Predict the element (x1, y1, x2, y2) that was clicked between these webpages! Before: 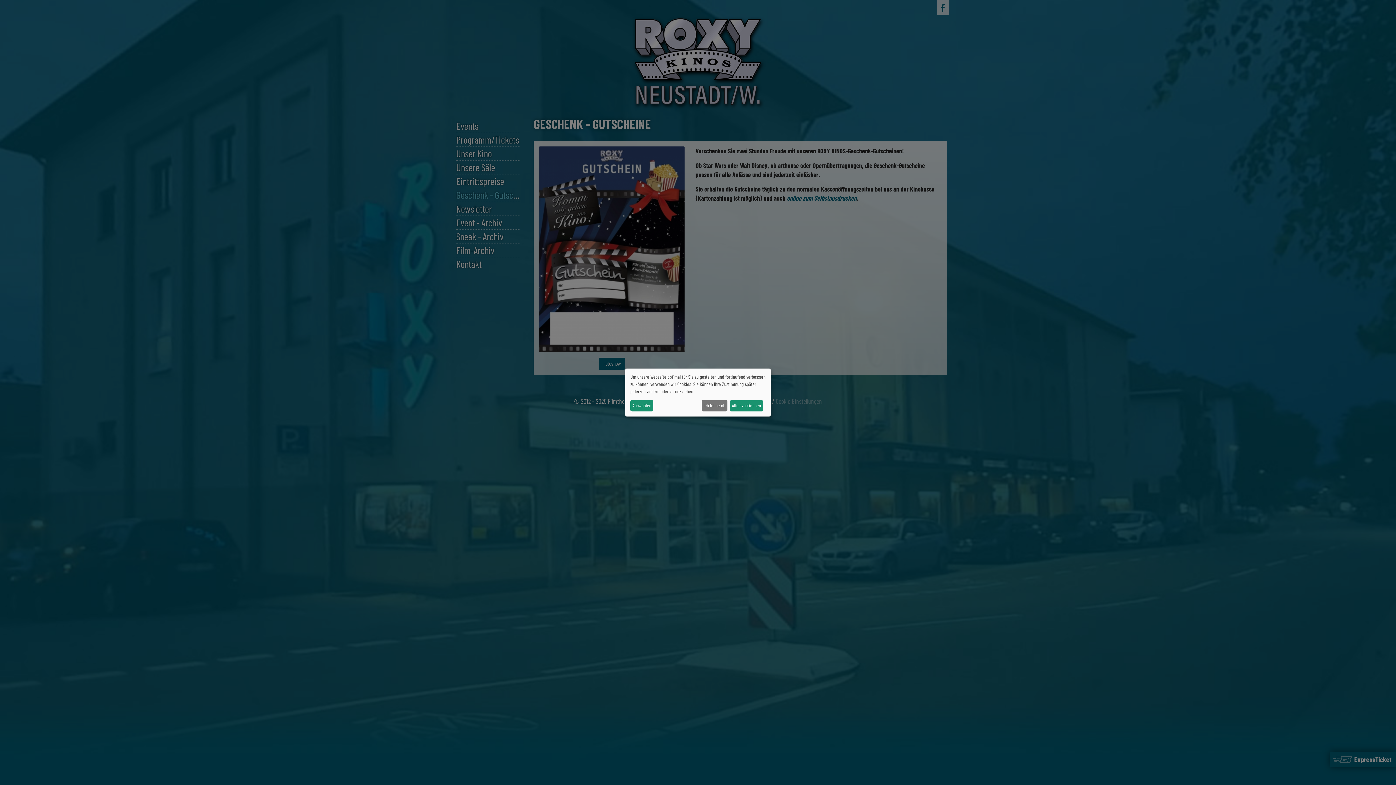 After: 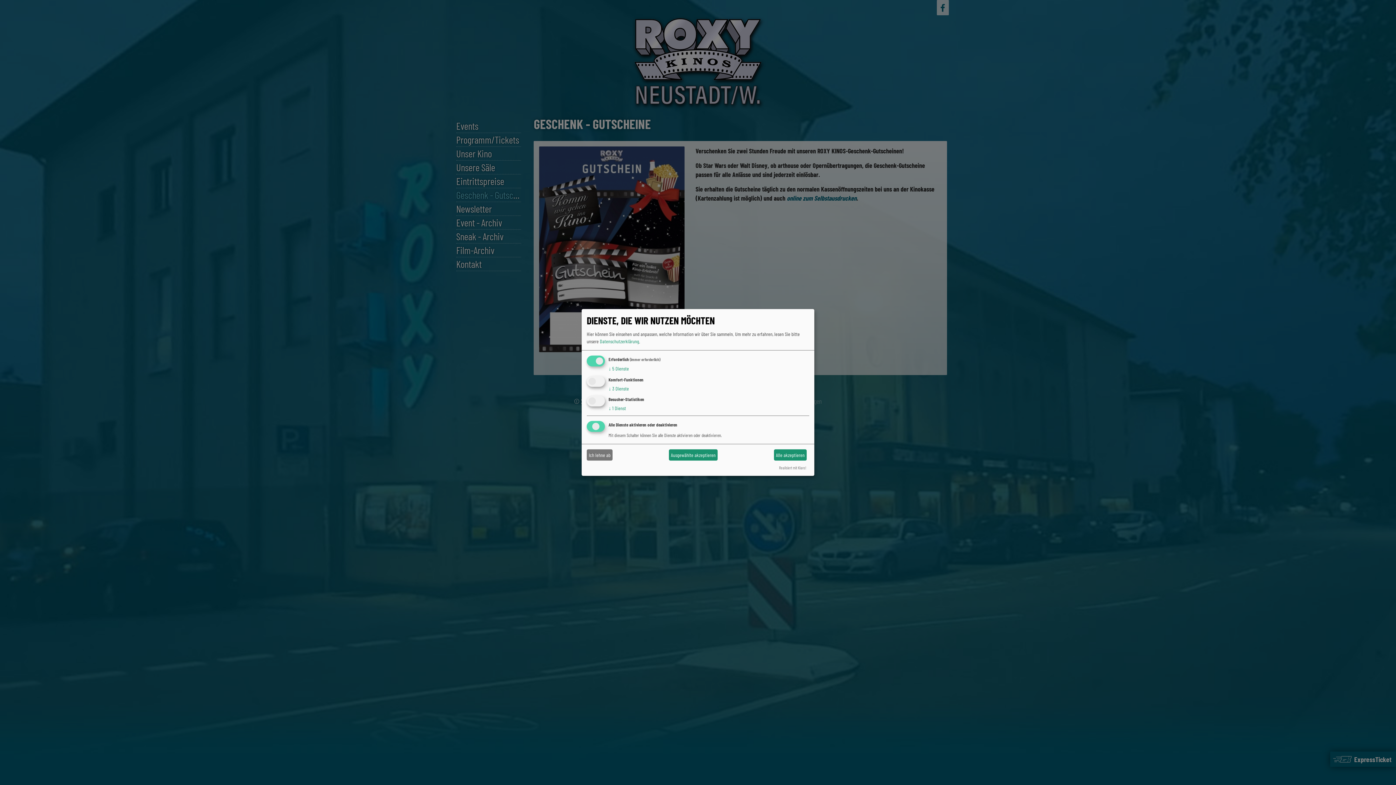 Action: bbox: (630, 400, 653, 411) label: Auswählen